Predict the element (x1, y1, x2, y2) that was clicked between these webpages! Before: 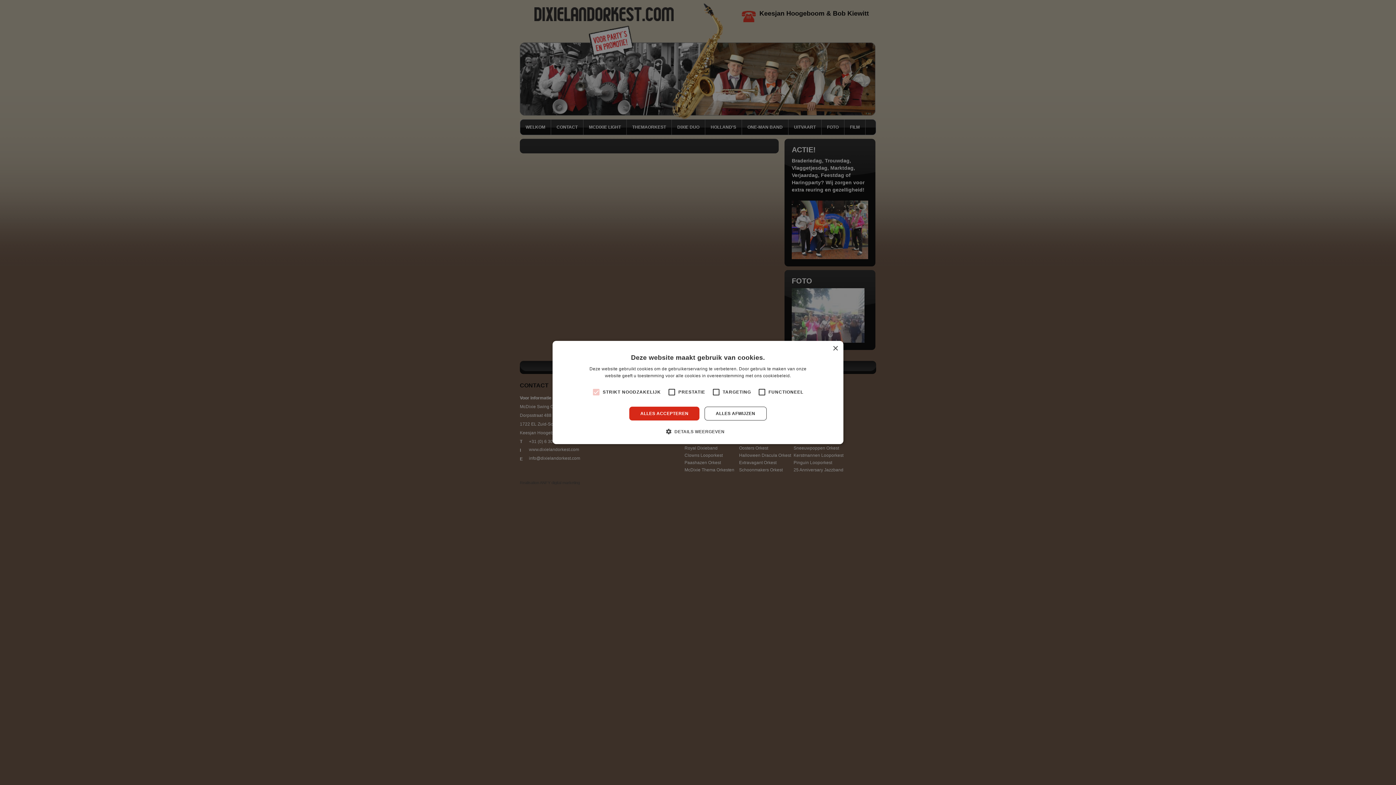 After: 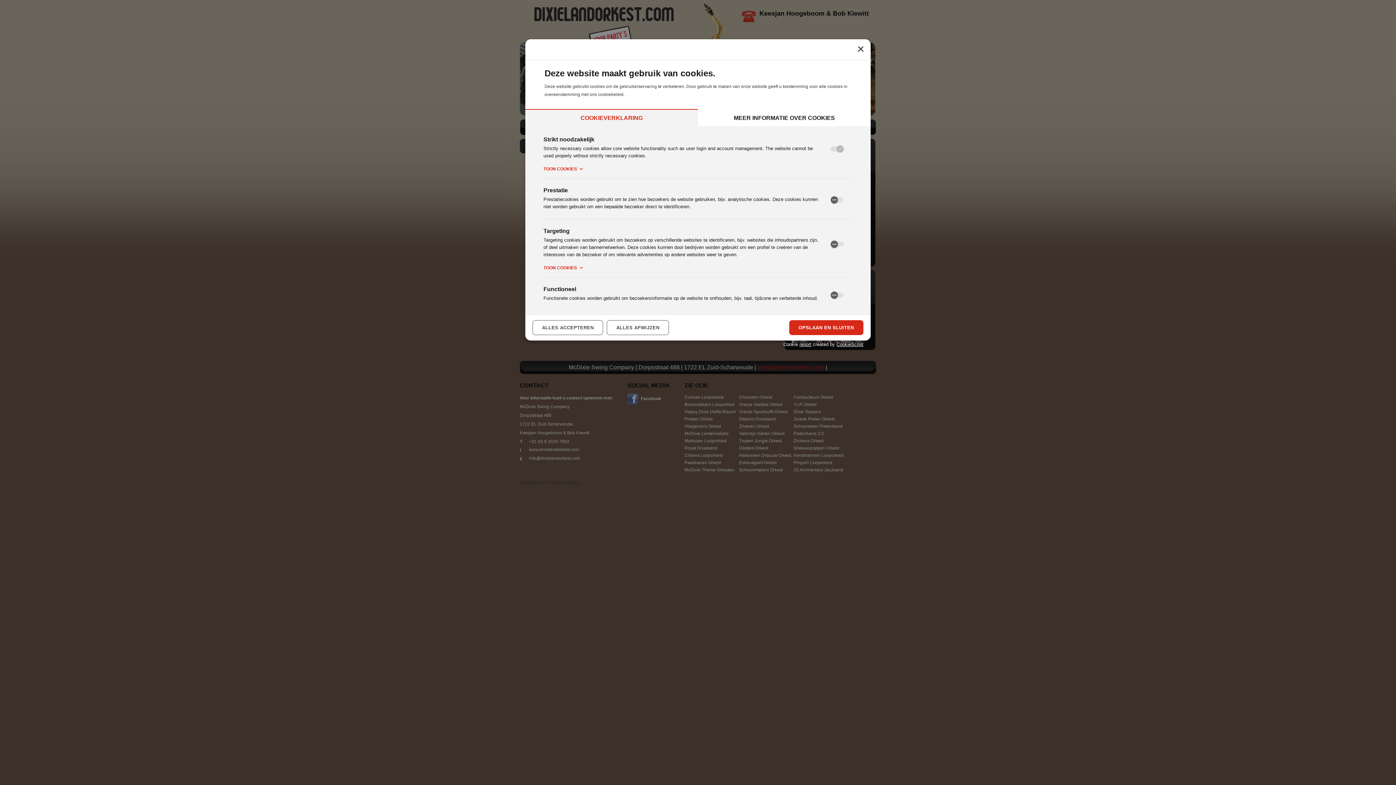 Action: label:  DETAILS WEERGEVEN bbox: (671, 428, 724, 435)